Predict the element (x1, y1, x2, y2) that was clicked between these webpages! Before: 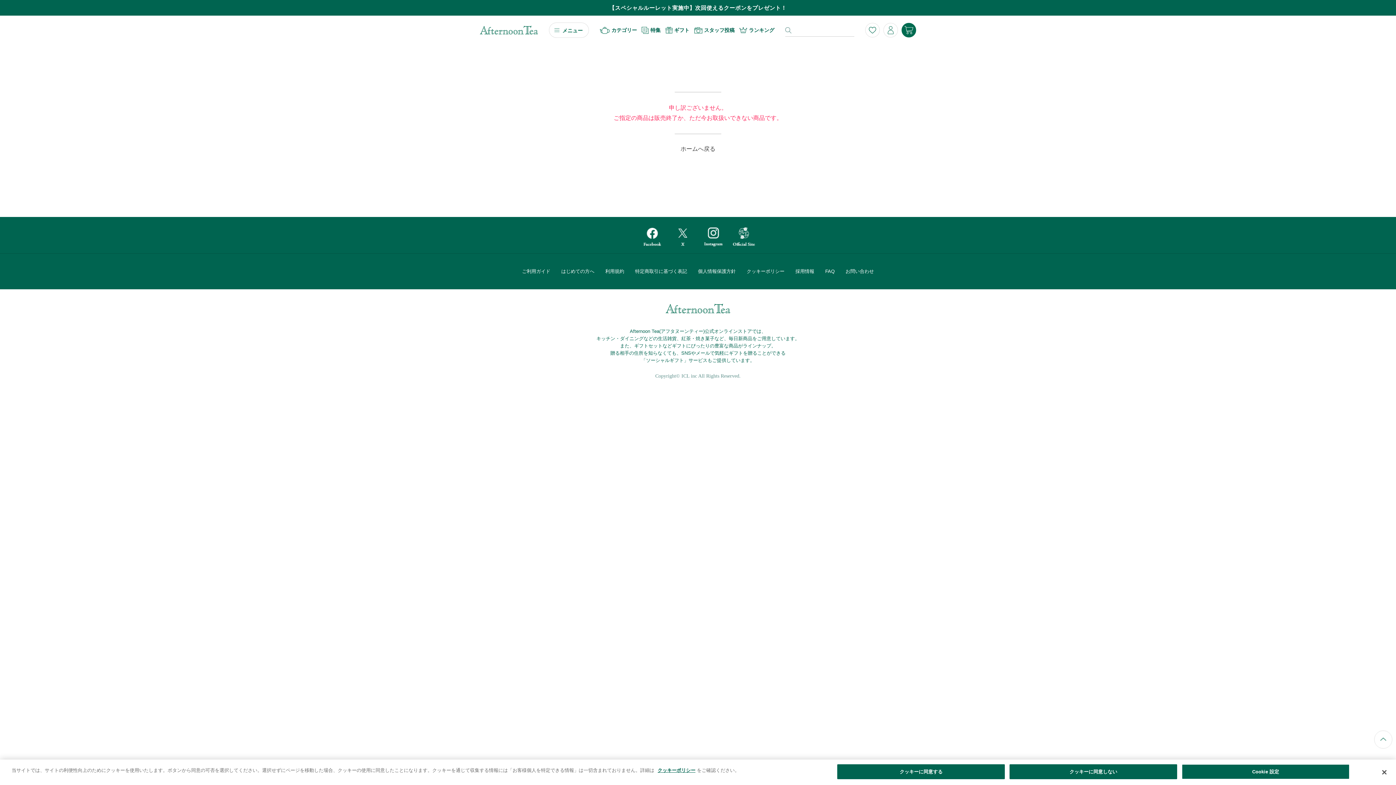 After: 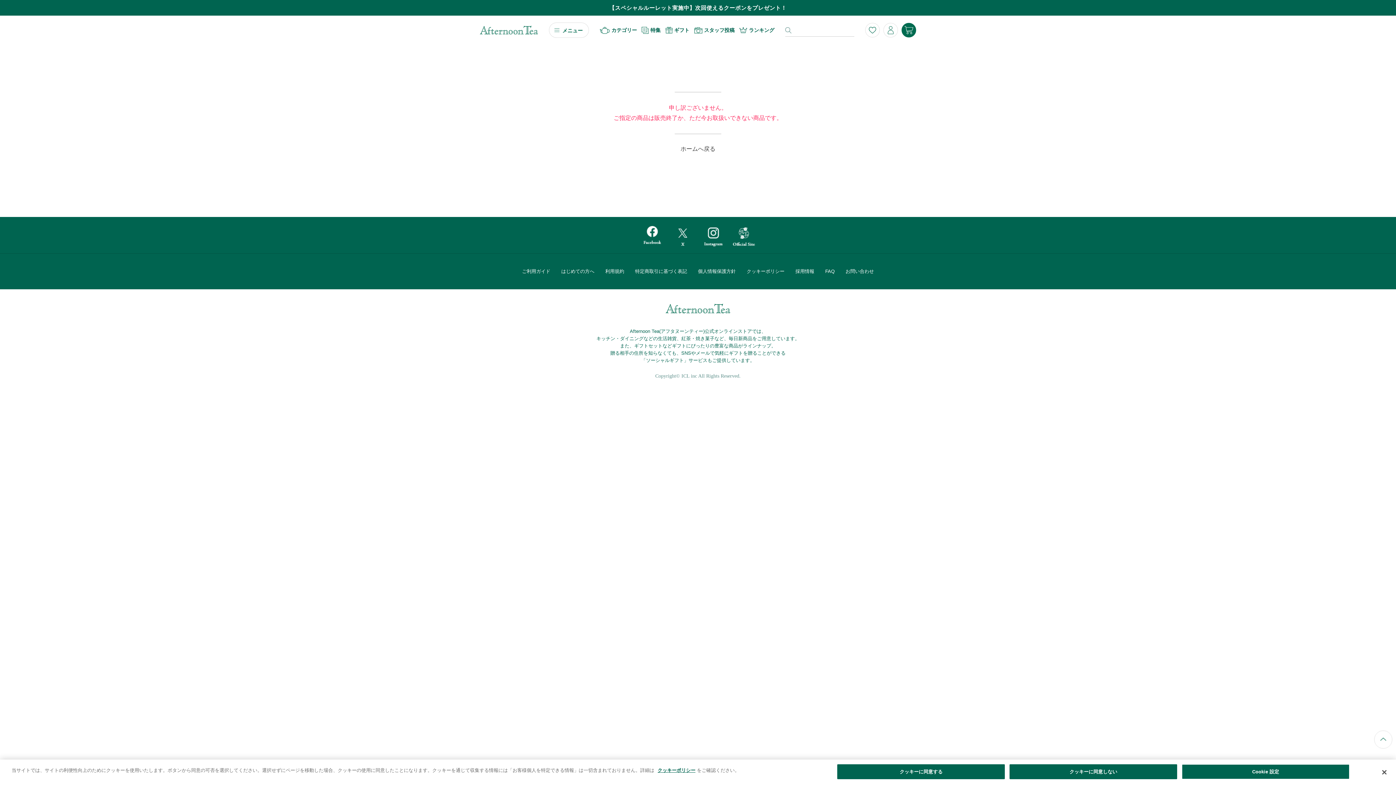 Action: bbox: (639, 227, 665, 246)